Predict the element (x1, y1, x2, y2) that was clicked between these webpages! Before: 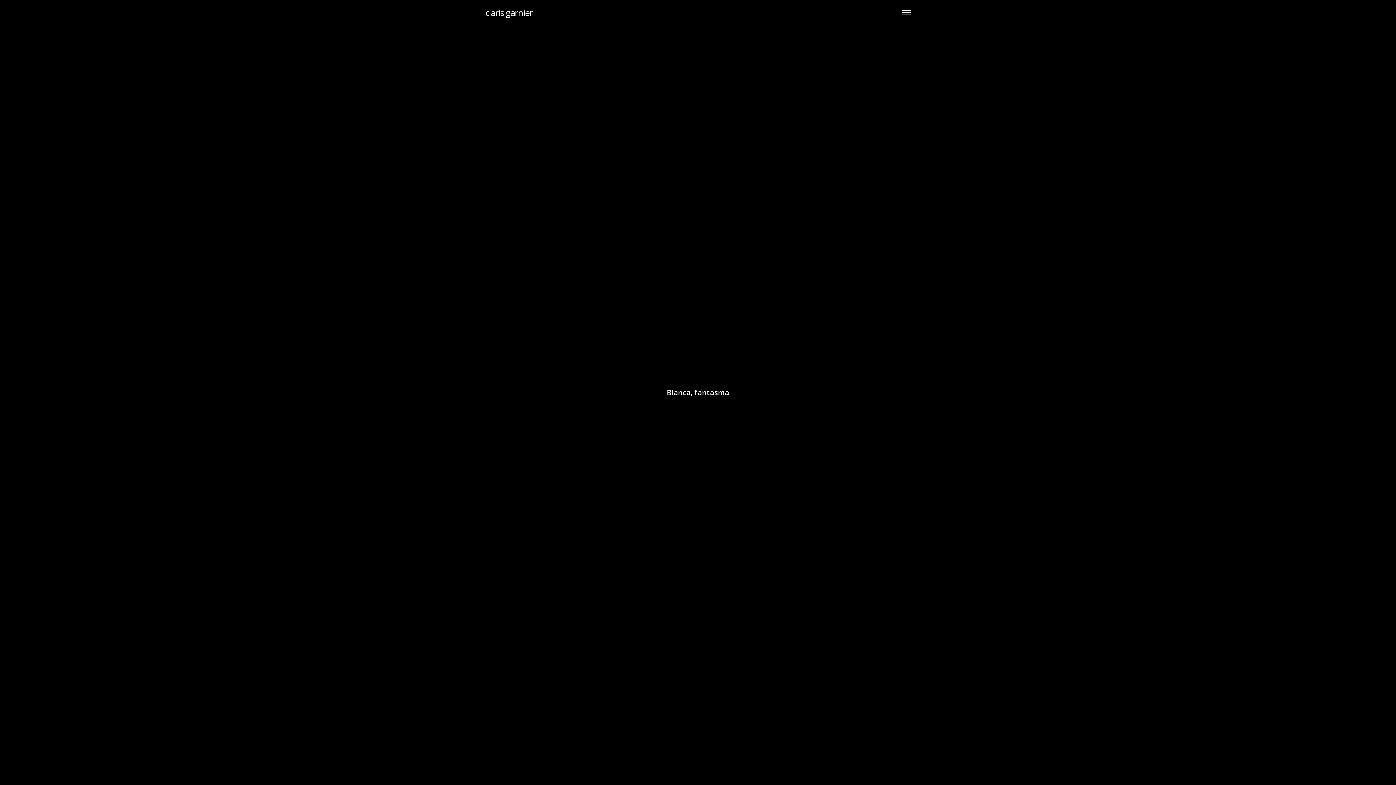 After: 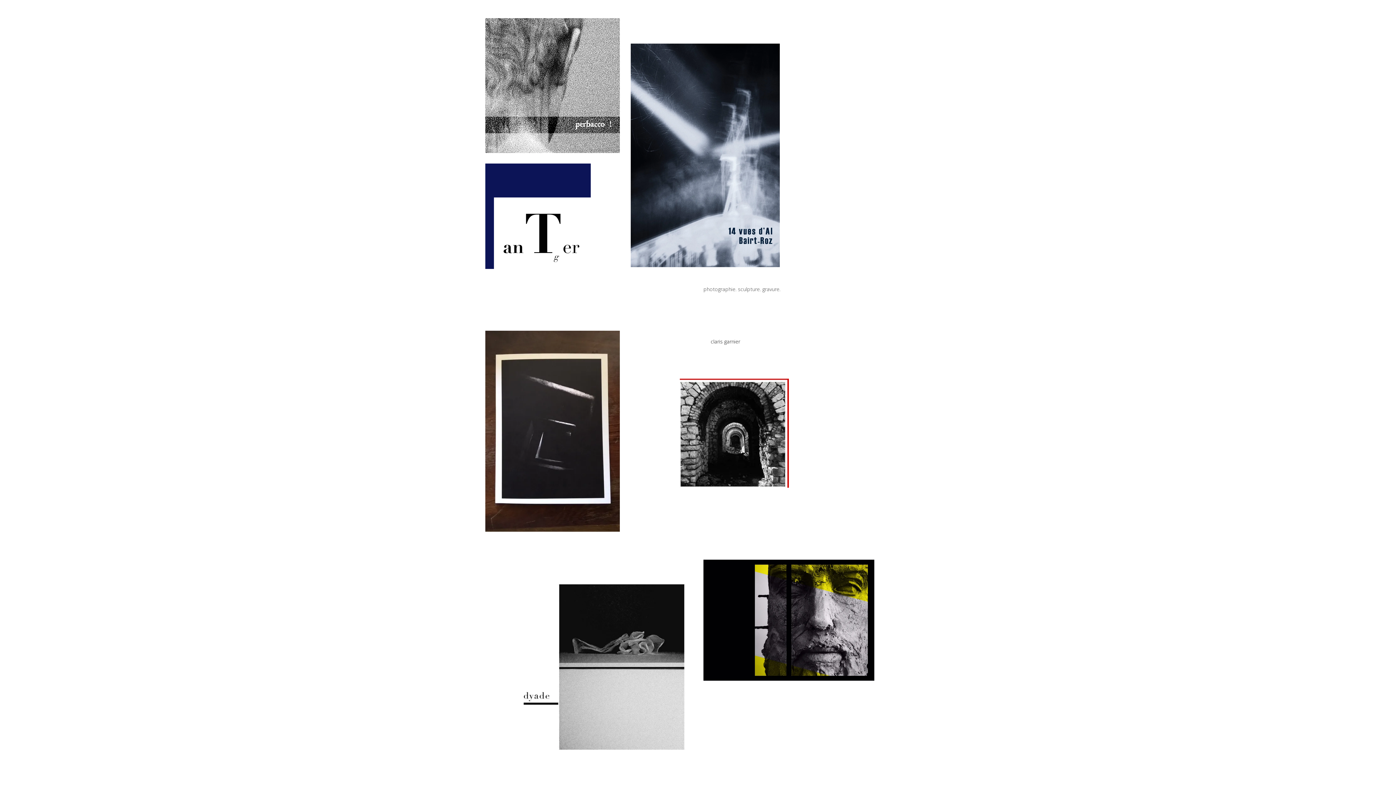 Action: label: claris garnier bbox: (485, 0, 532, 18)